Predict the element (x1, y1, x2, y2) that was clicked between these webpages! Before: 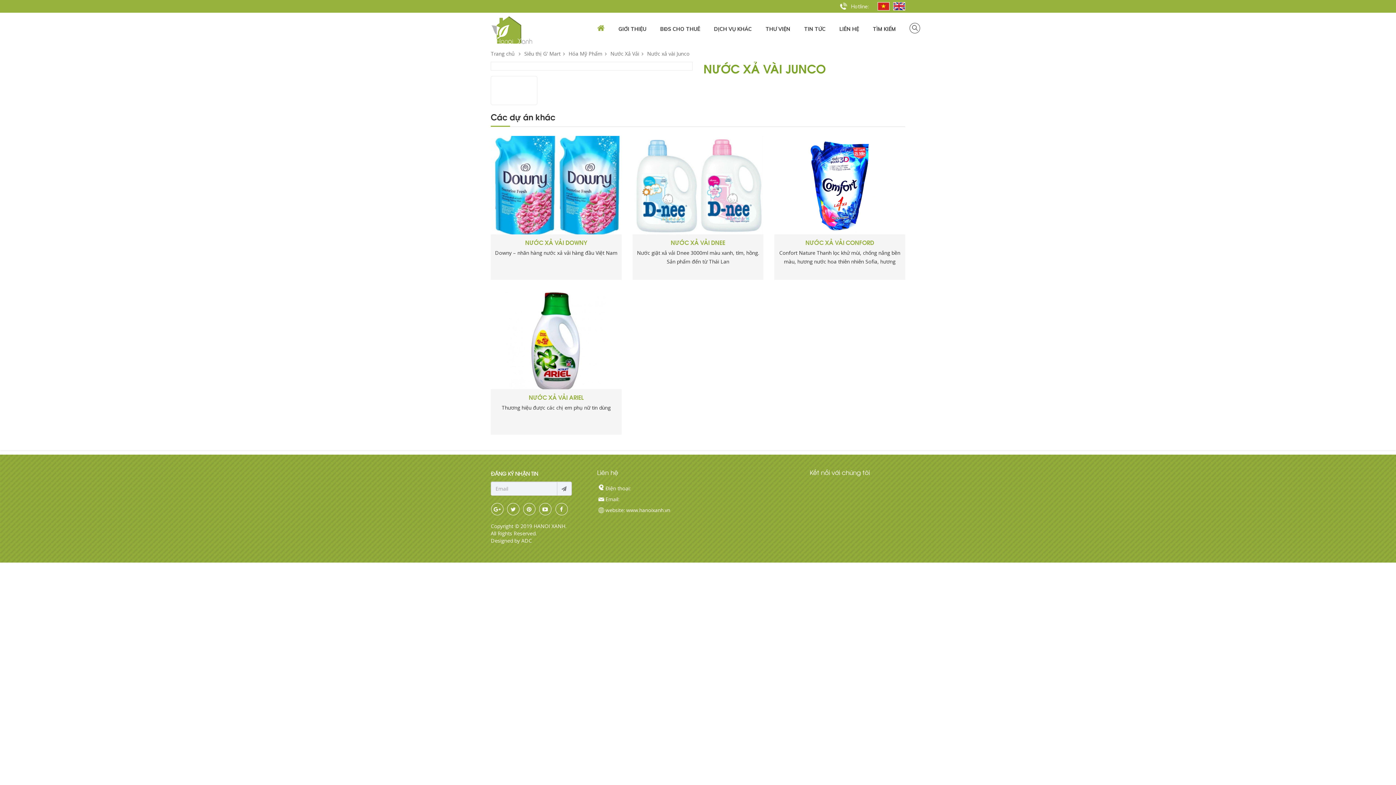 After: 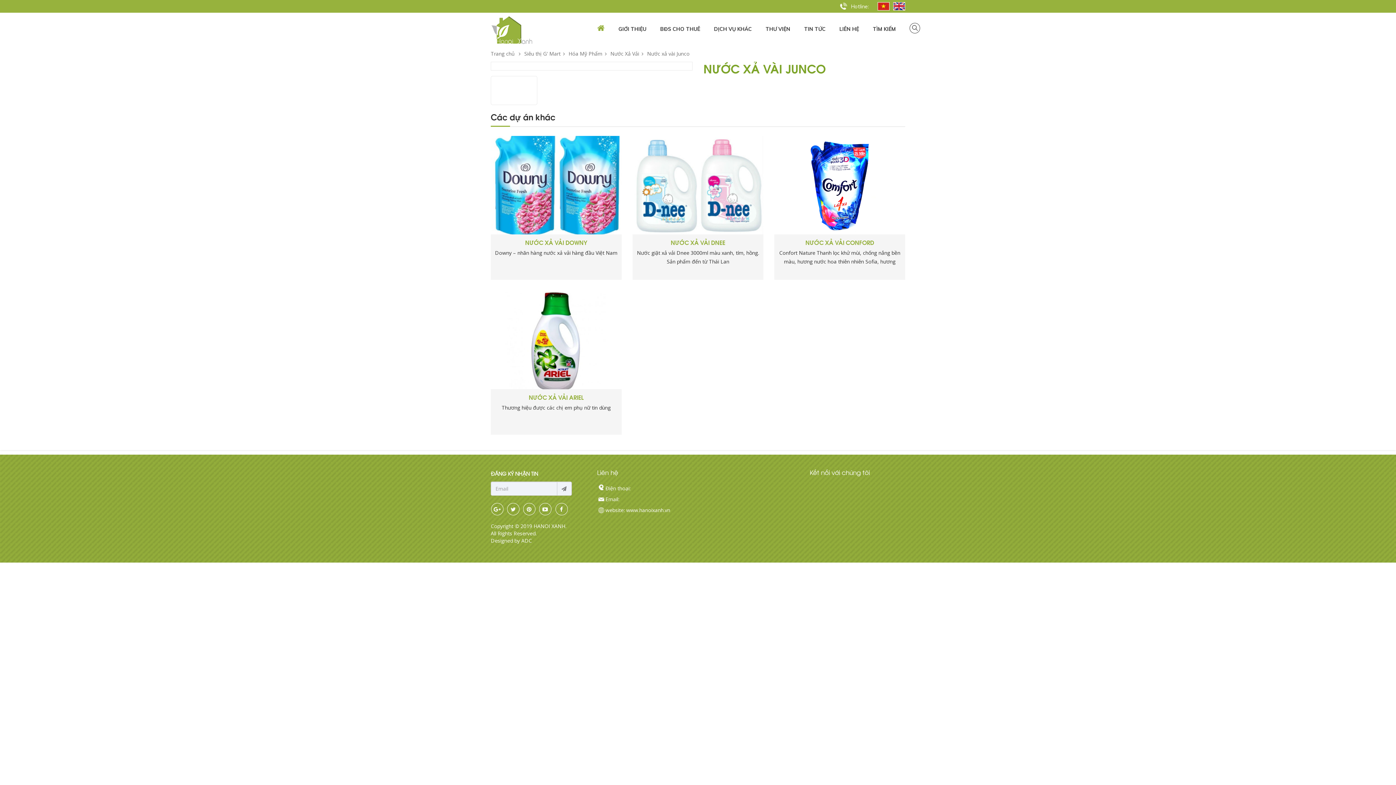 Action: bbox: (0, 0, 1396, 785)